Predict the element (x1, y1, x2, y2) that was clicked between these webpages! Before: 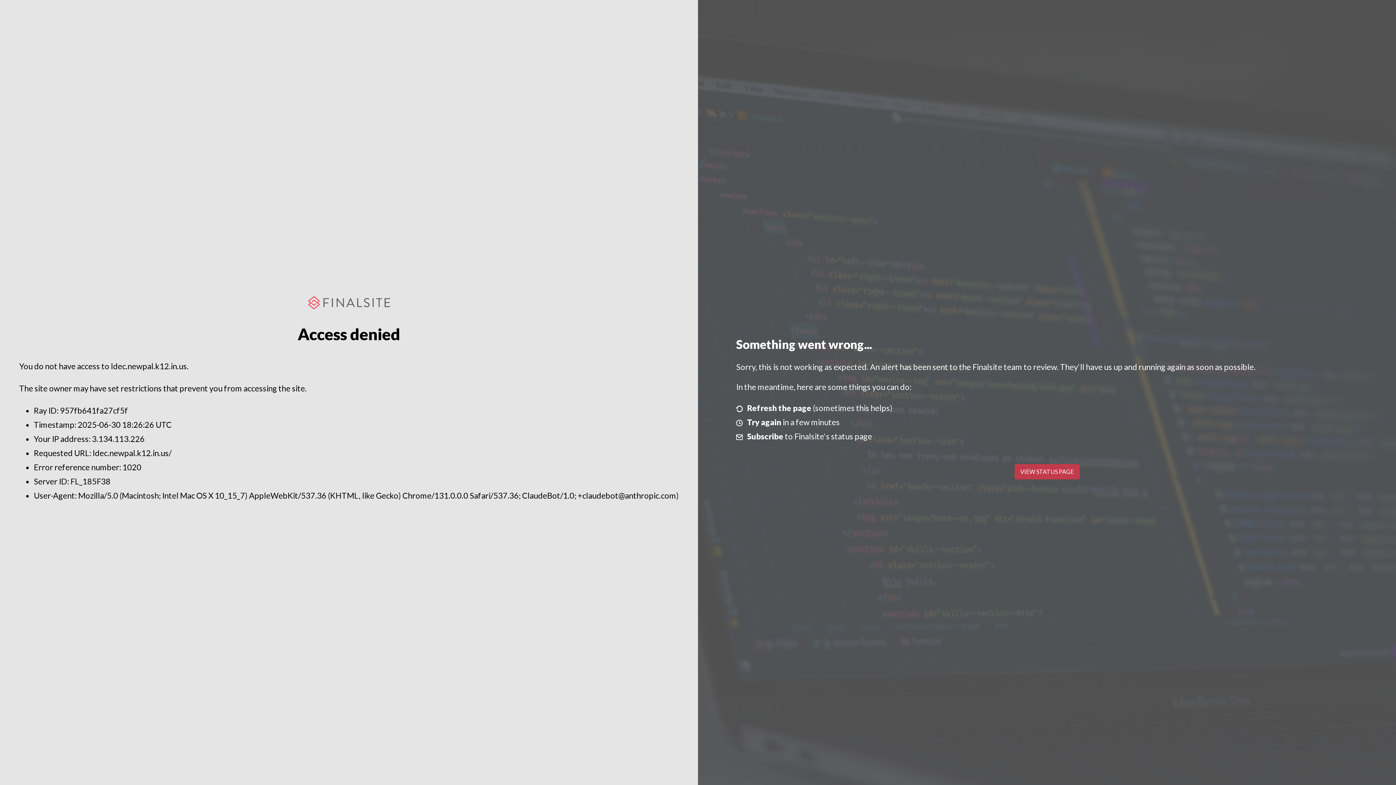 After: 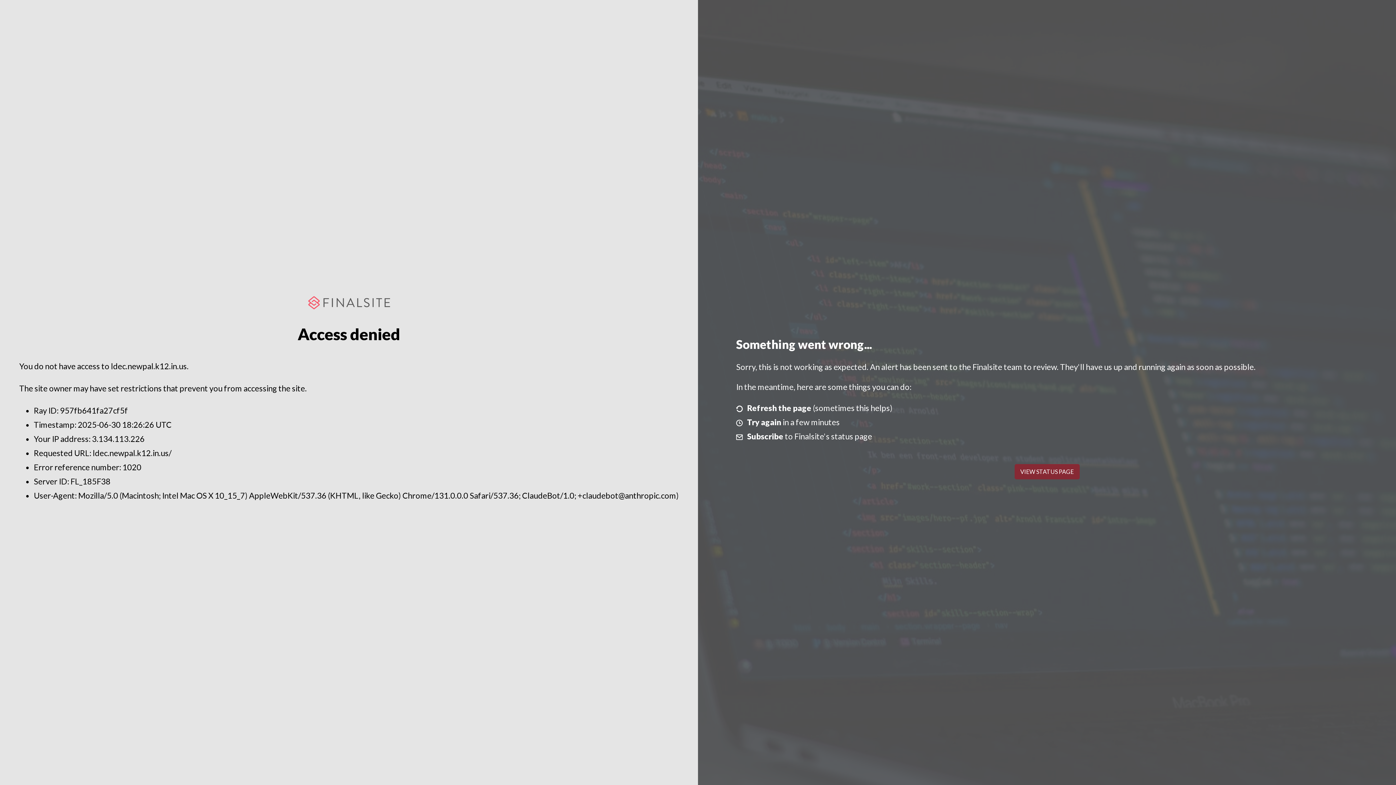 Action: label: VIEW STATUS PAGE bbox: (1014, 464, 1079, 479)